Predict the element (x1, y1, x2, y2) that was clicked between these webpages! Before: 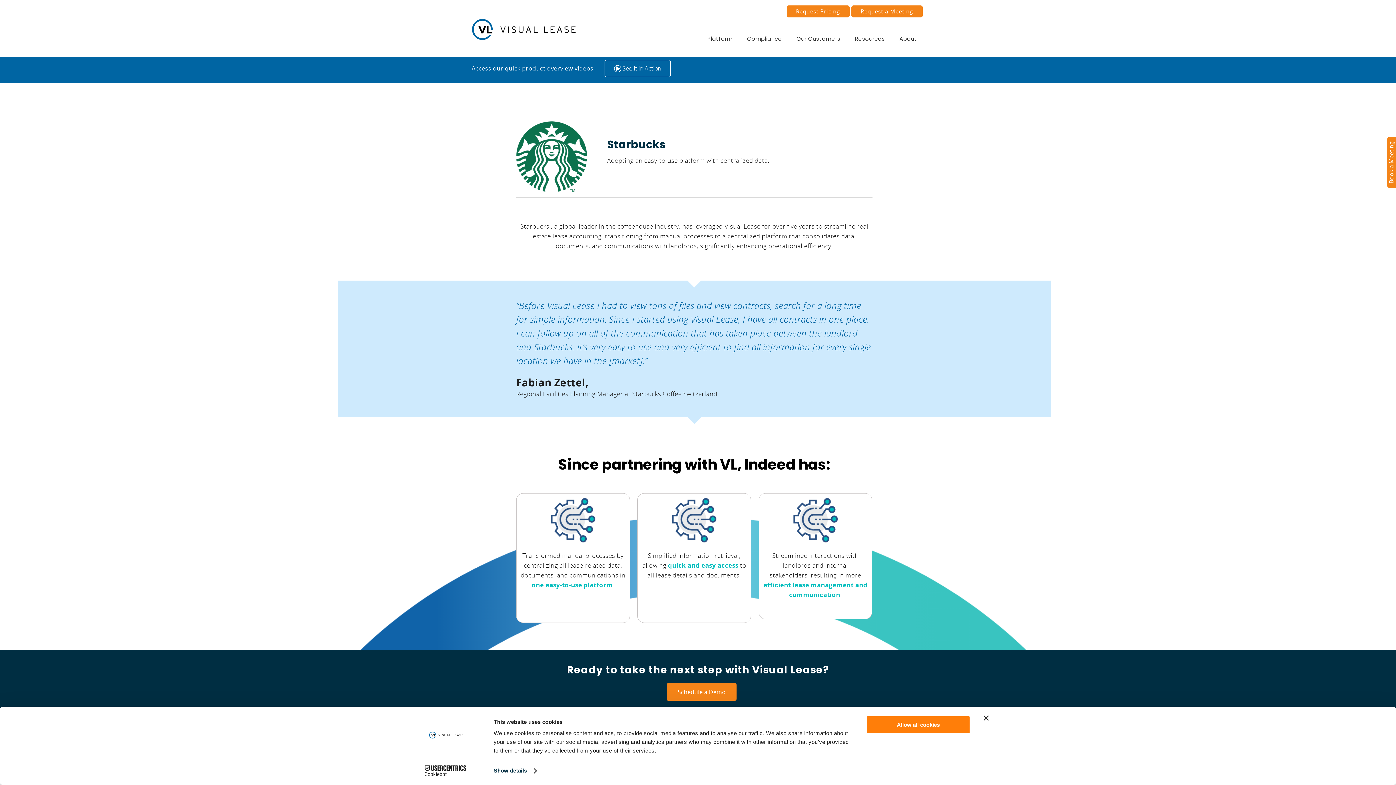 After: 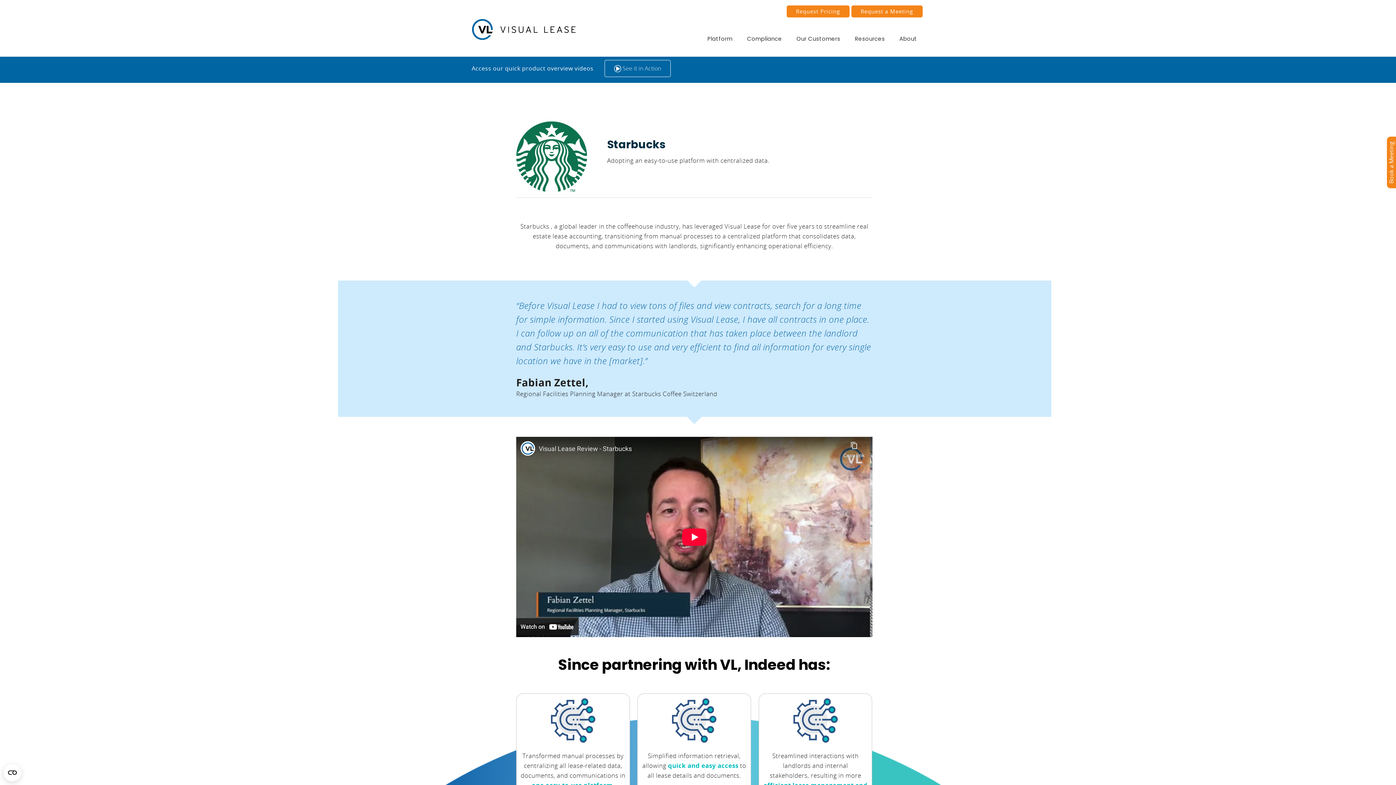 Action: label: Allow all cookies bbox: (866, 715, 970, 734)